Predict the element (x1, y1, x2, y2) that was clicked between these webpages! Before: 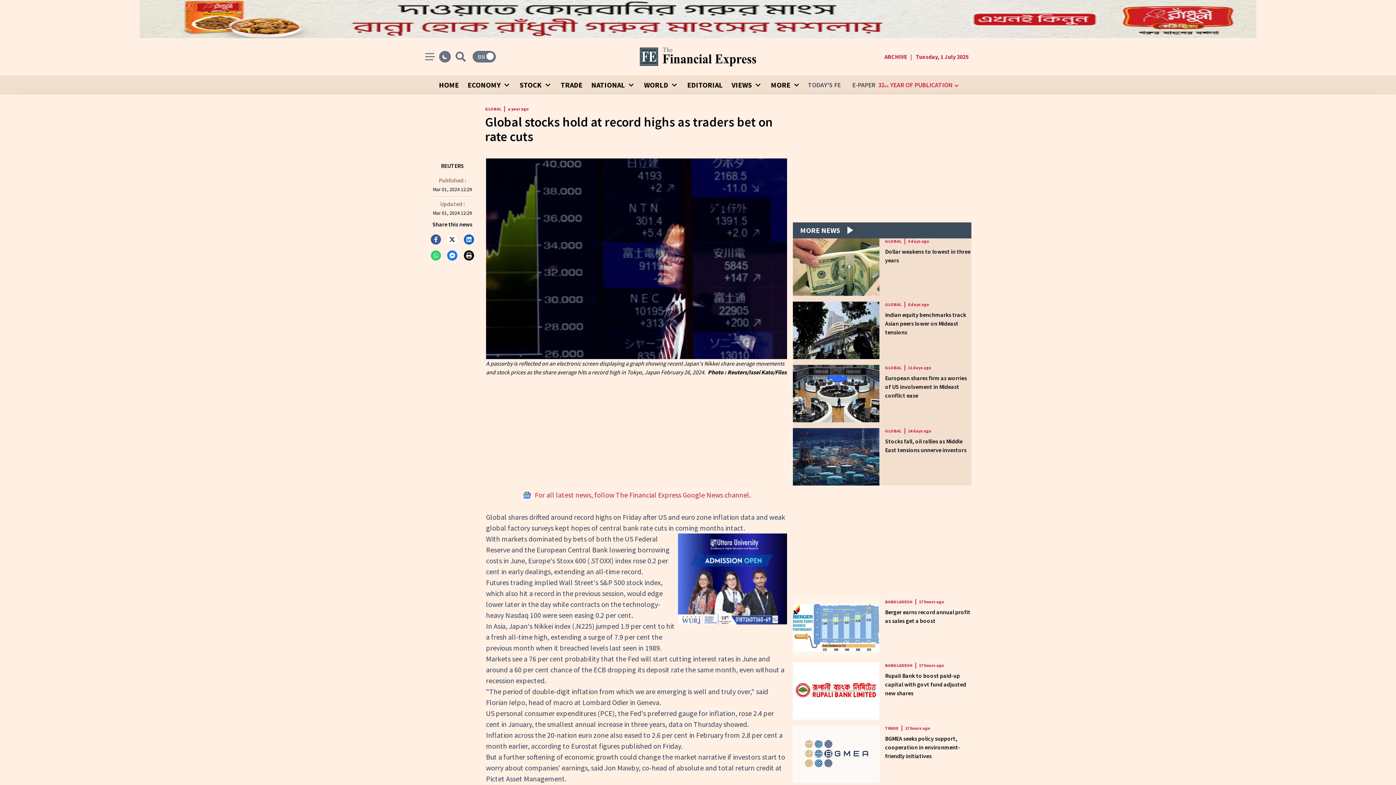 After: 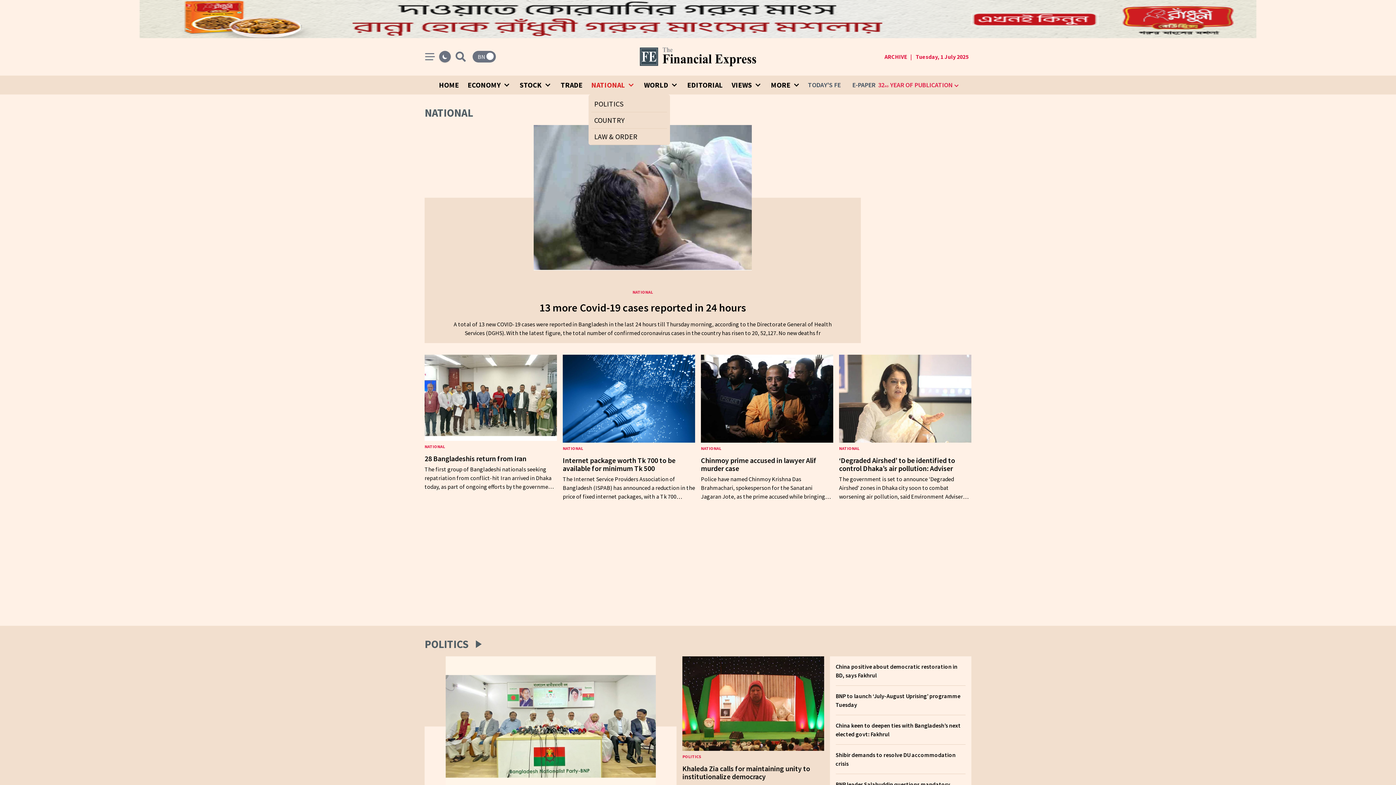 Action: bbox: (588, 75, 638, 94) label: NATIONAL